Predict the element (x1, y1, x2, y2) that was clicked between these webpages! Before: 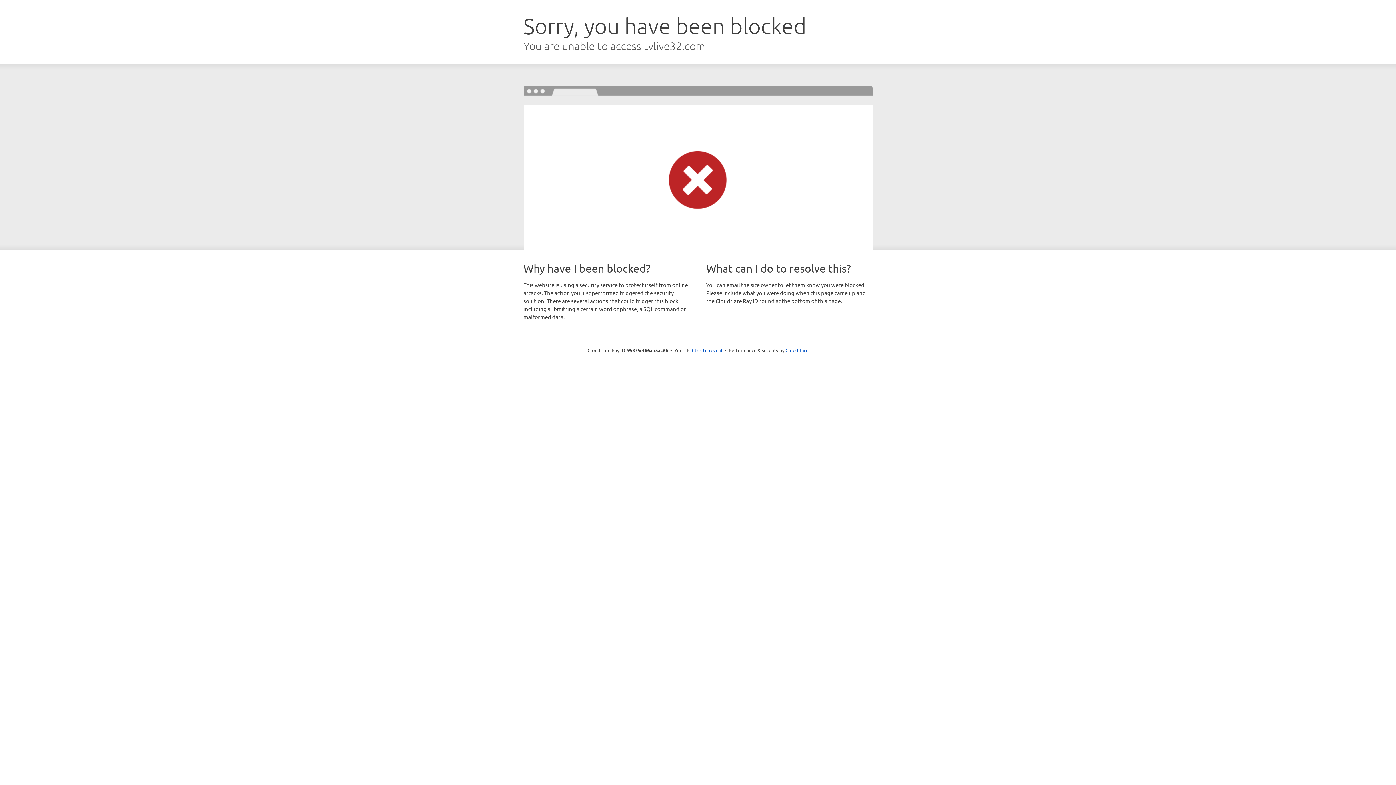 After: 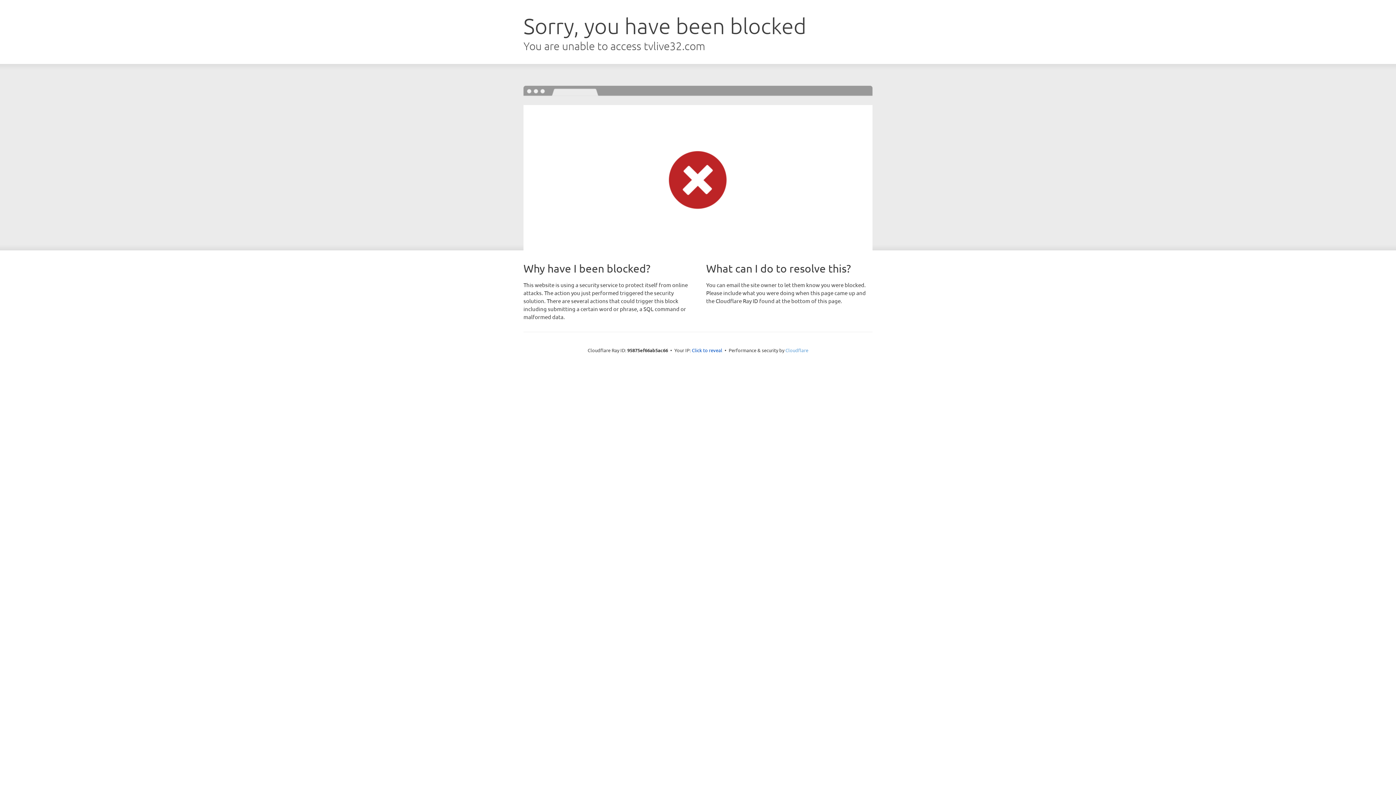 Action: label: Cloudflare bbox: (785, 347, 808, 353)